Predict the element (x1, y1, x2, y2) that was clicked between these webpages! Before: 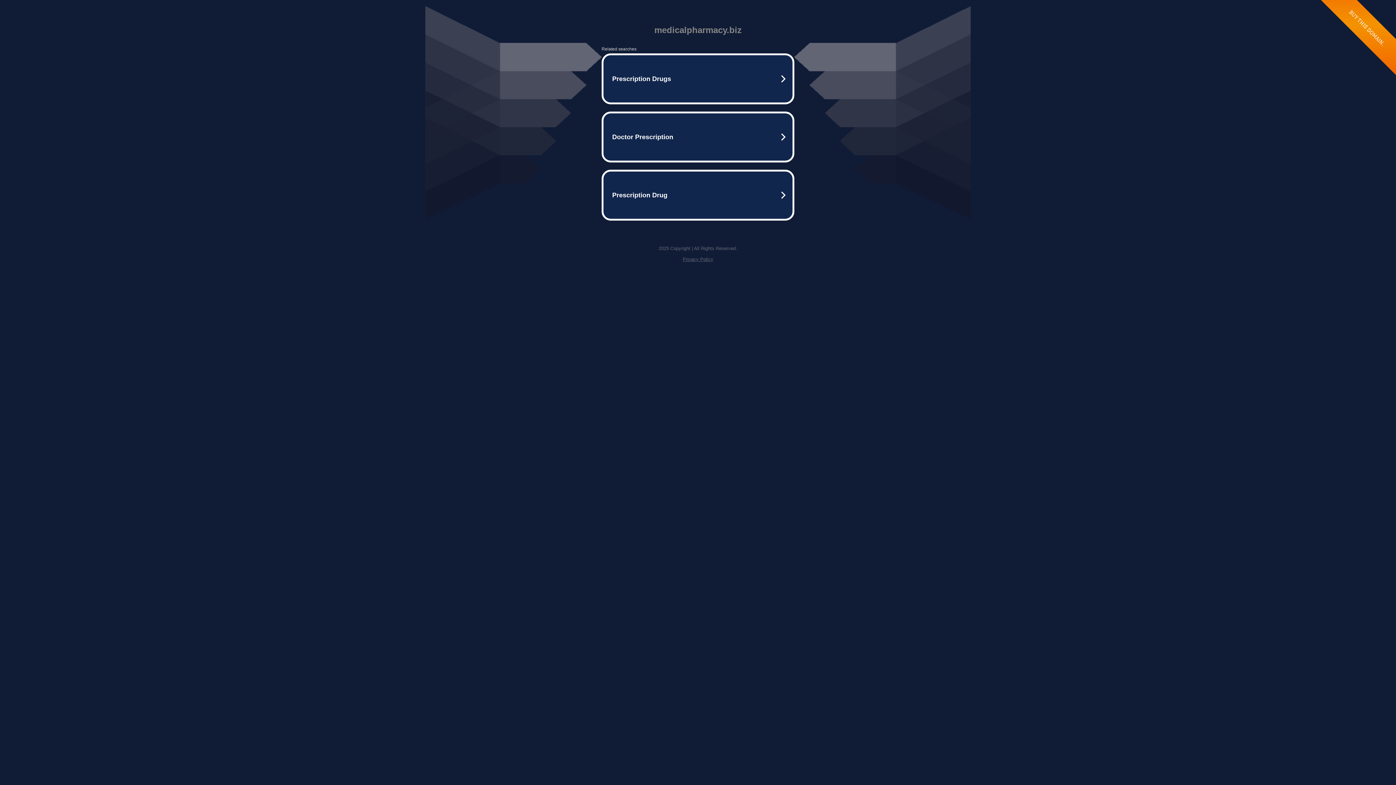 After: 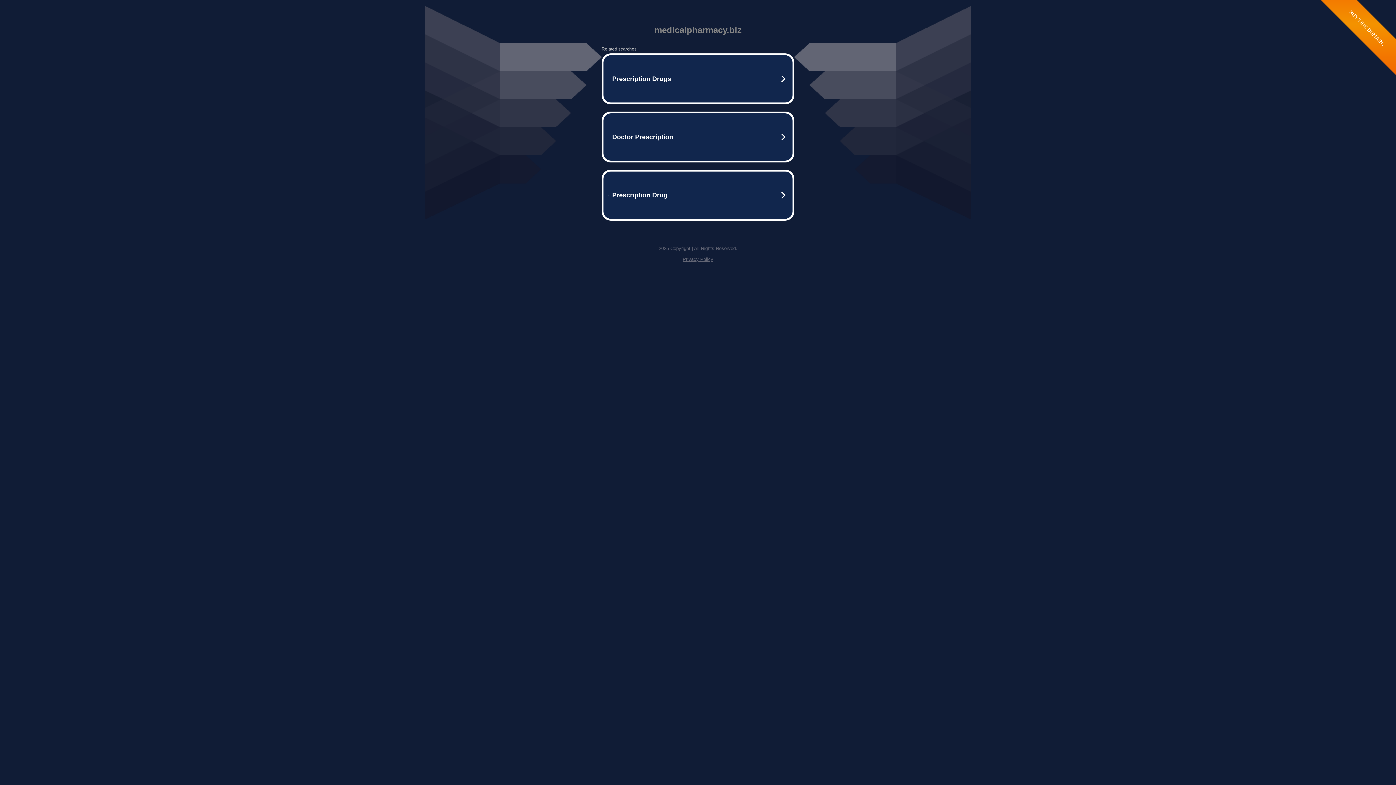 Action: label: Privacy Policy bbox: (682, 256, 713, 262)